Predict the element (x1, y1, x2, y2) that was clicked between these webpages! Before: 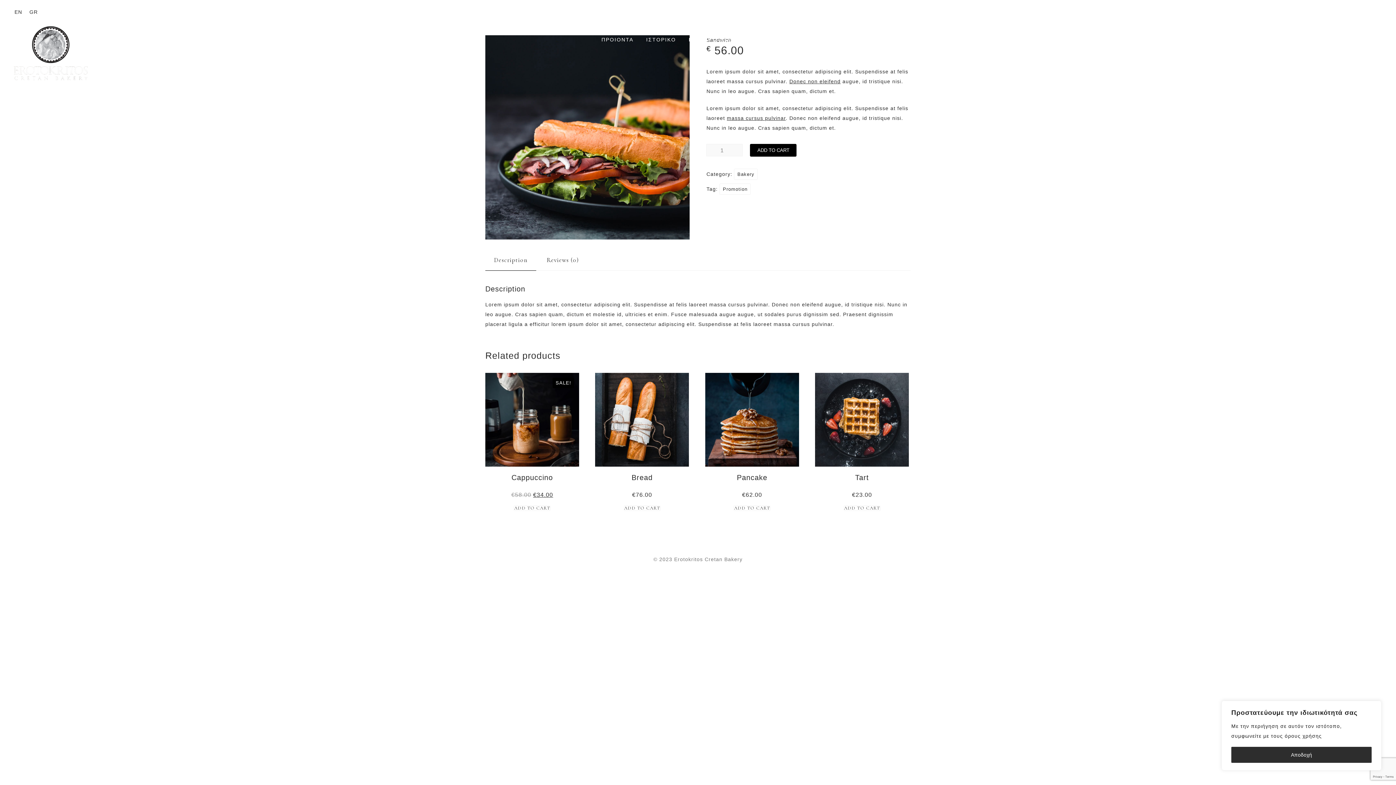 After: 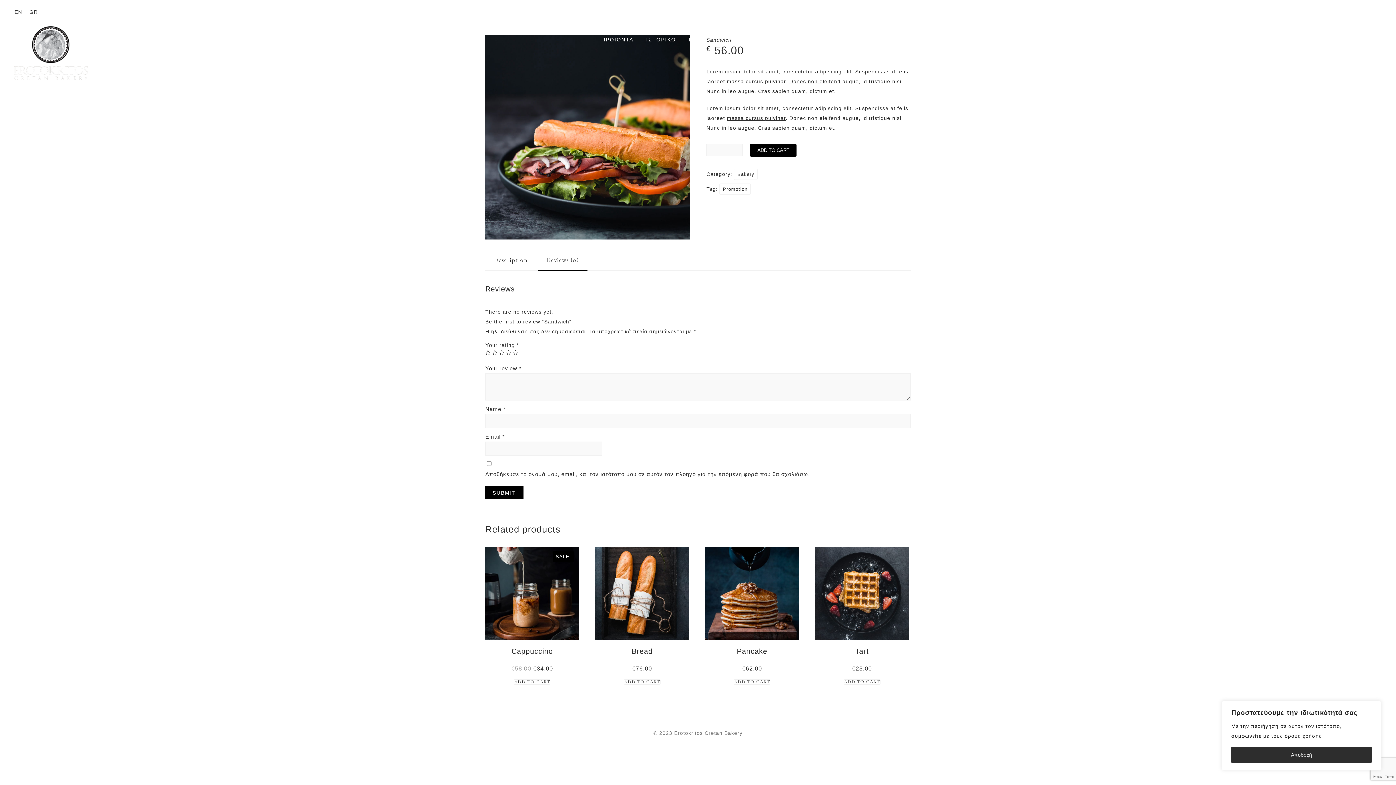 Action: label: Reviews (0) bbox: (543, 249, 582, 270)